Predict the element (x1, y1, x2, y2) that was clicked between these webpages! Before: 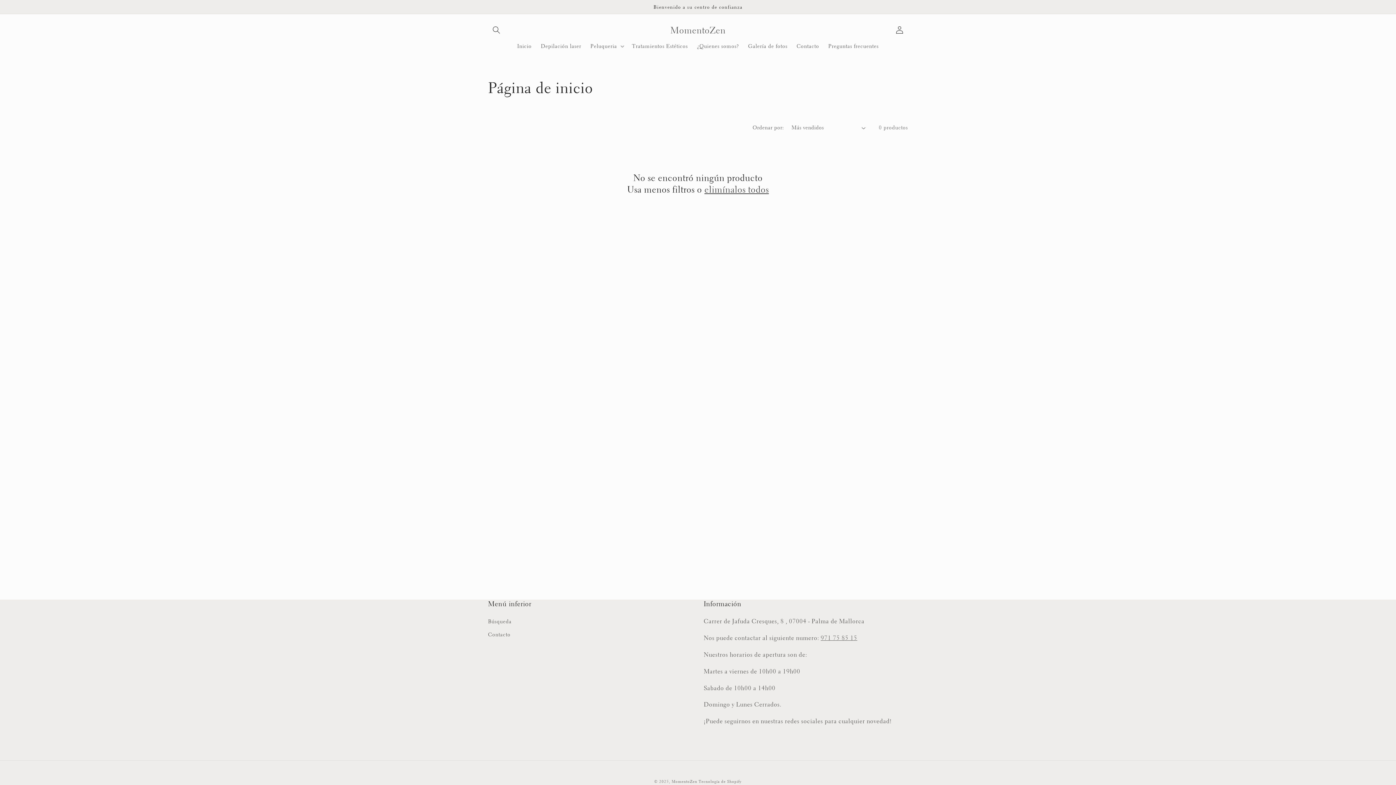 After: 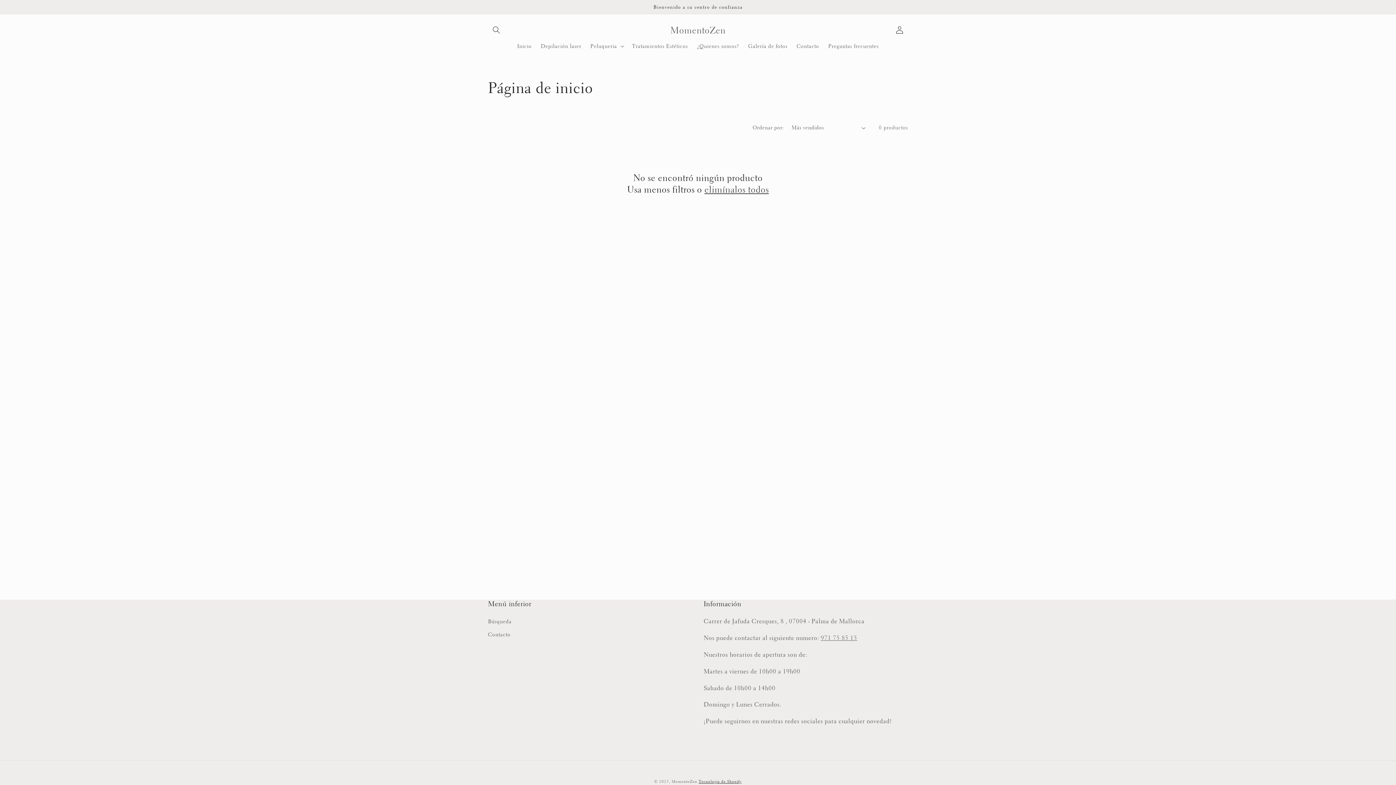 Action: label: Tecnología de Shopify bbox: (698, 779, 741, 784)